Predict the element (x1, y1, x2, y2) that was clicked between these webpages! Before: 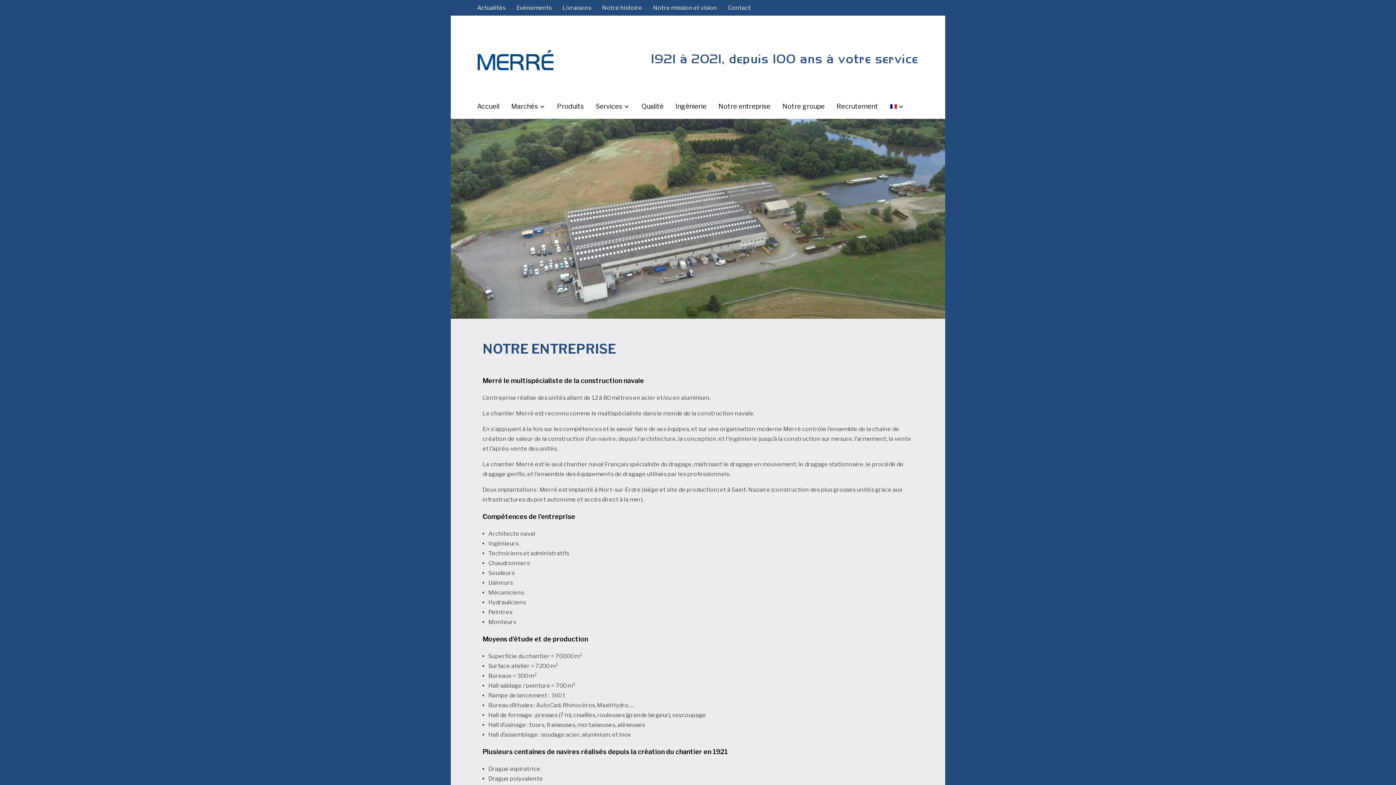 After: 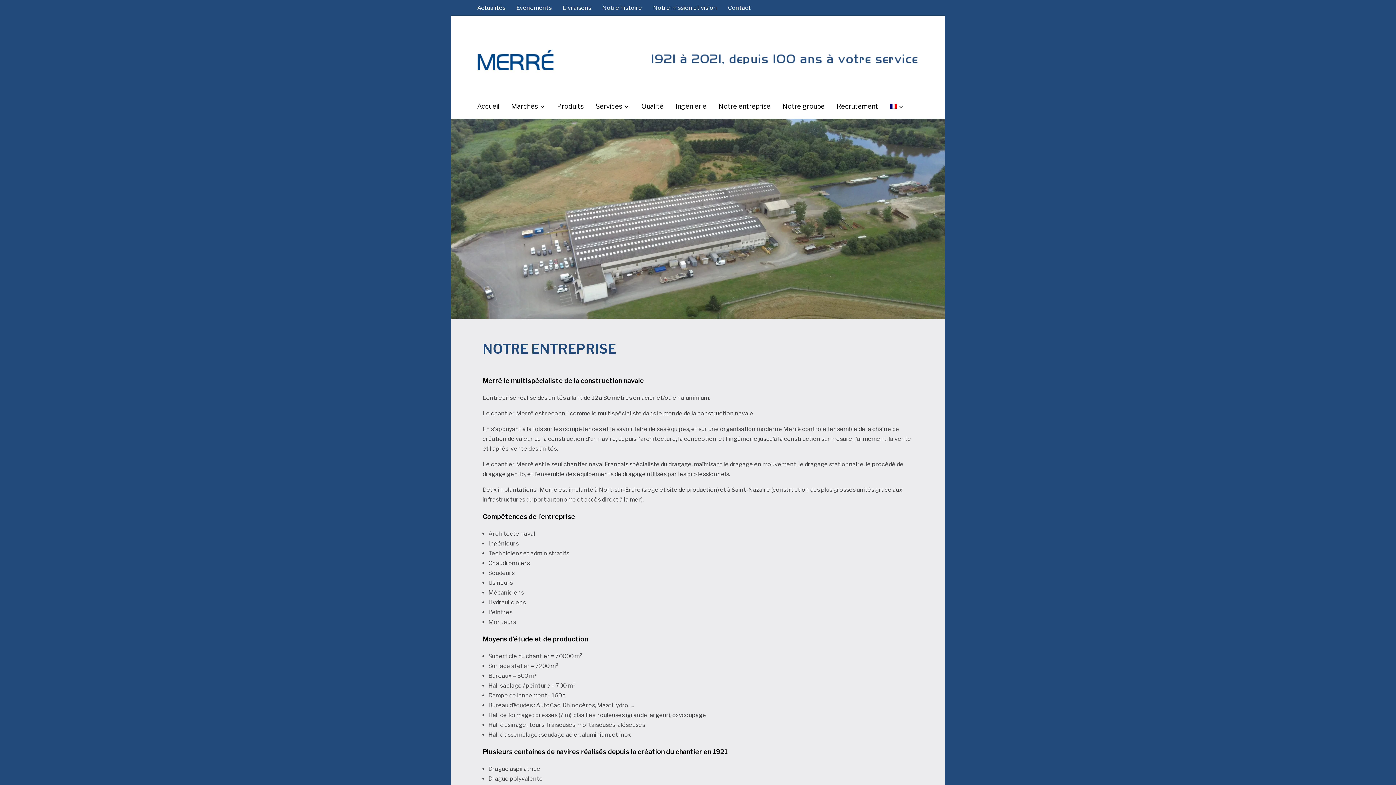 Action: bbox: (650, 58, 919, 65)